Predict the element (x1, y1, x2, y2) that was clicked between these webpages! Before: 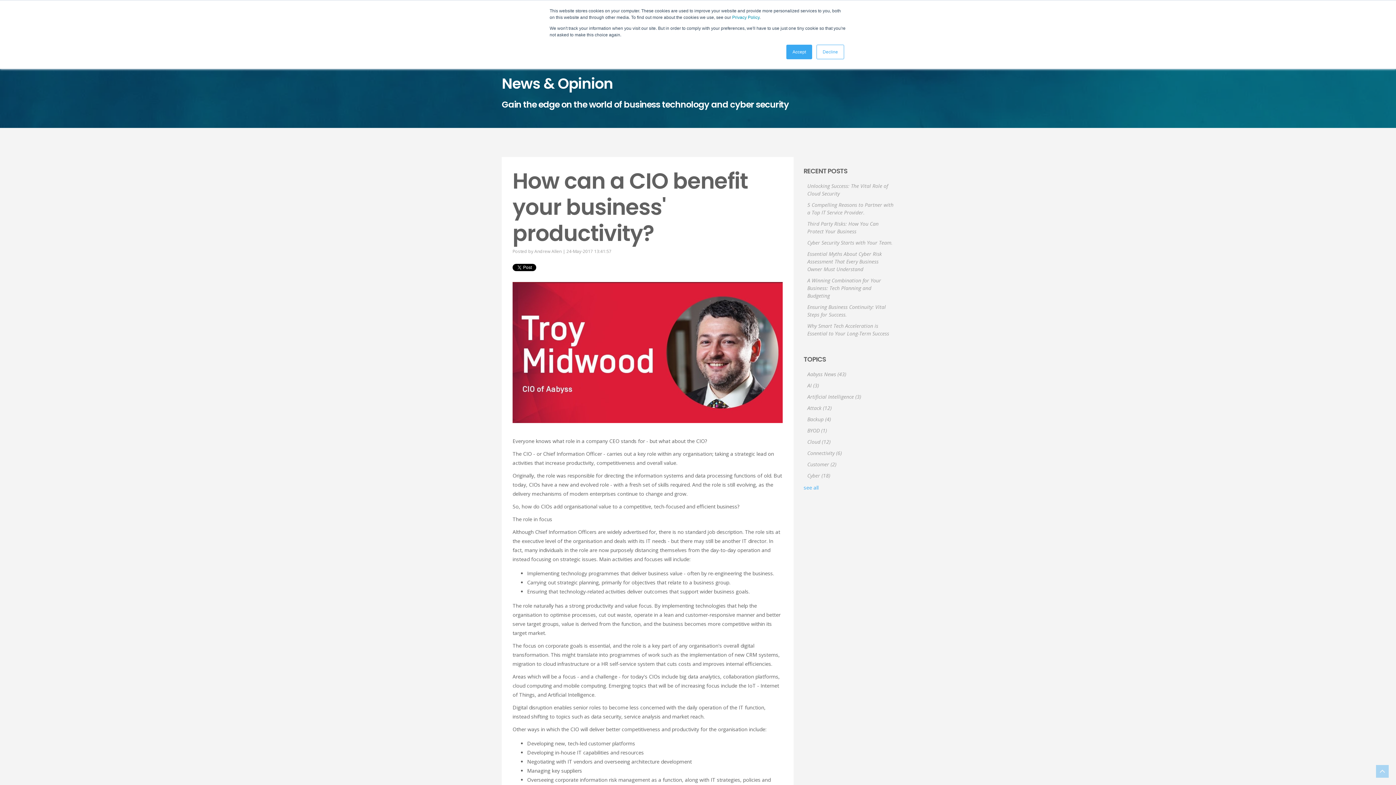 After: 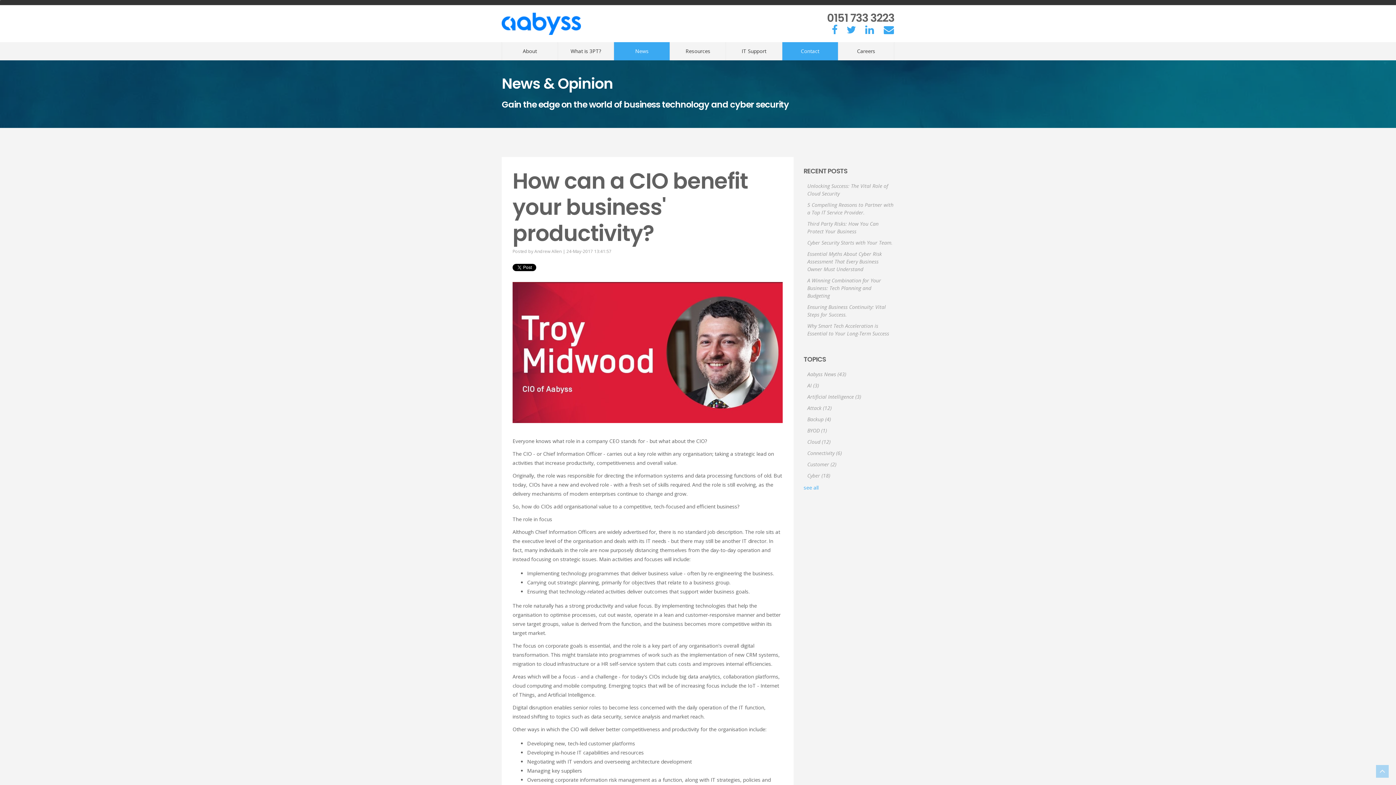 Action: bbox: (816, 44, 844, 59) label: Decline